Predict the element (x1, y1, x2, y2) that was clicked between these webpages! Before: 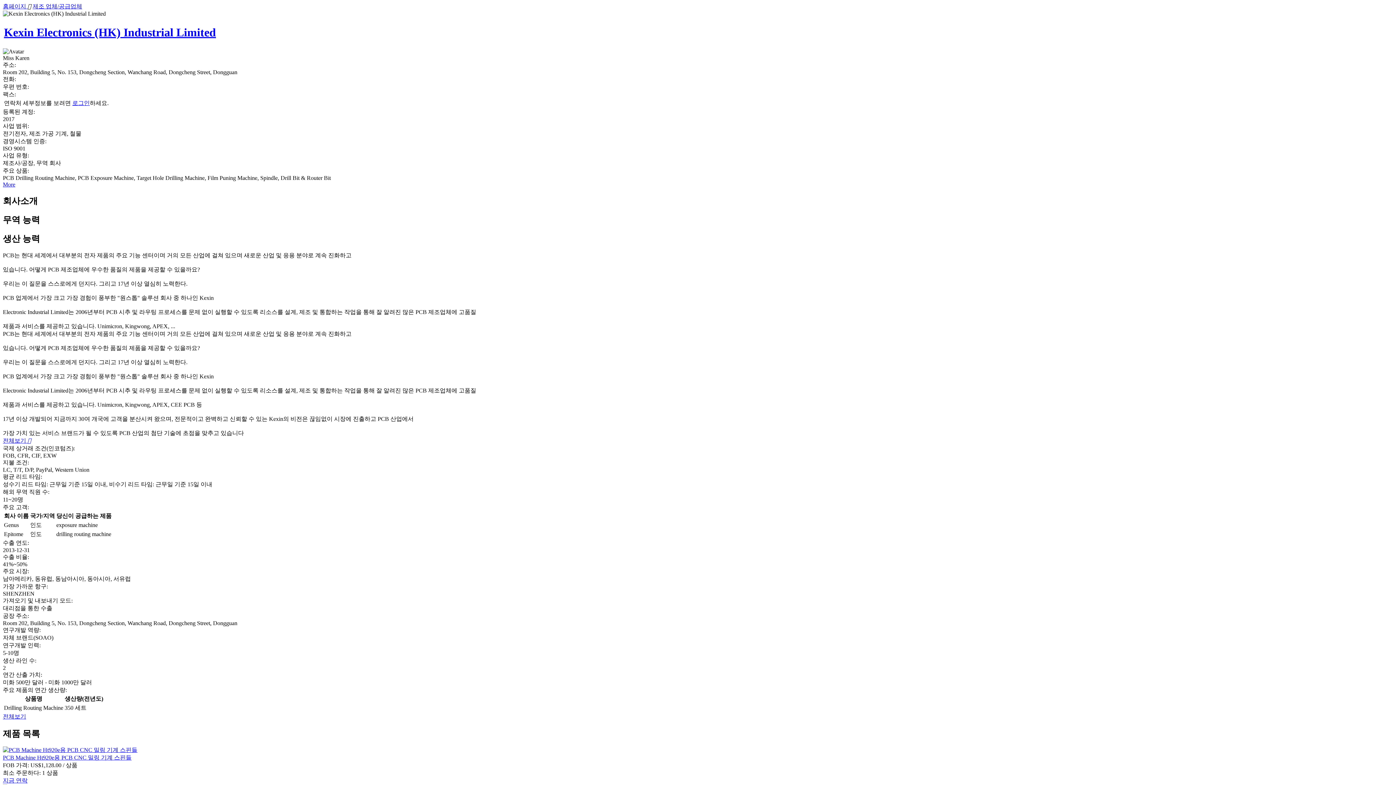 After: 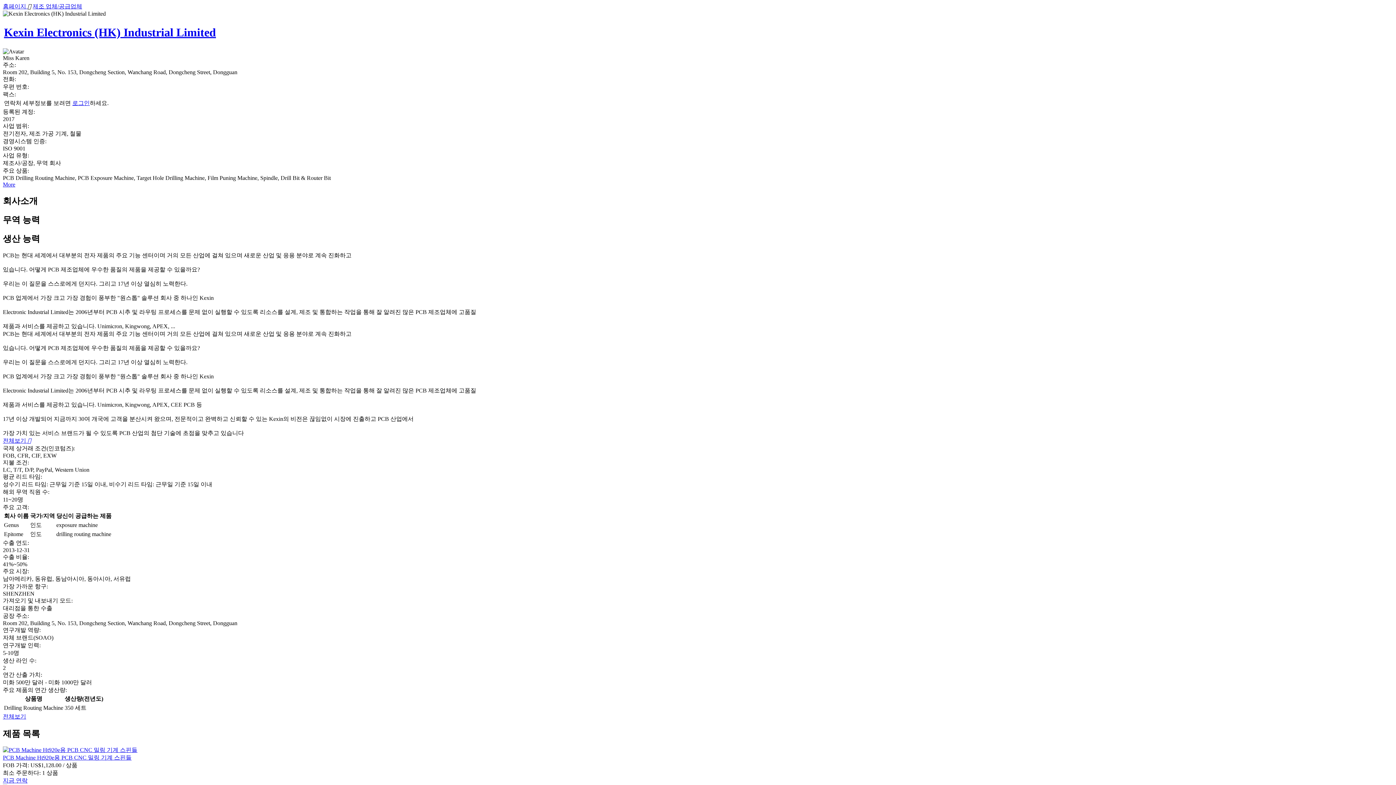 Action: label: 전체보기  bbox: (2, 437, 31, 443)